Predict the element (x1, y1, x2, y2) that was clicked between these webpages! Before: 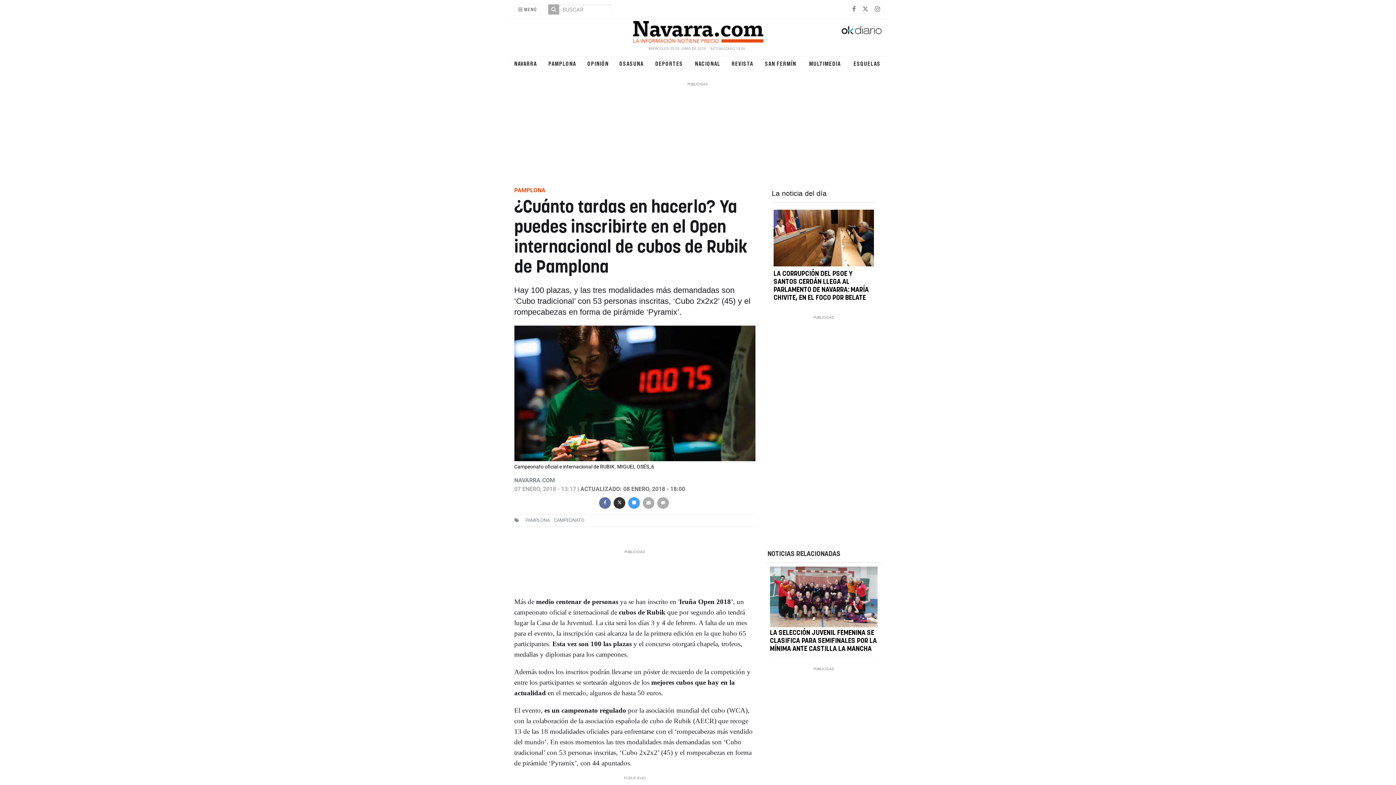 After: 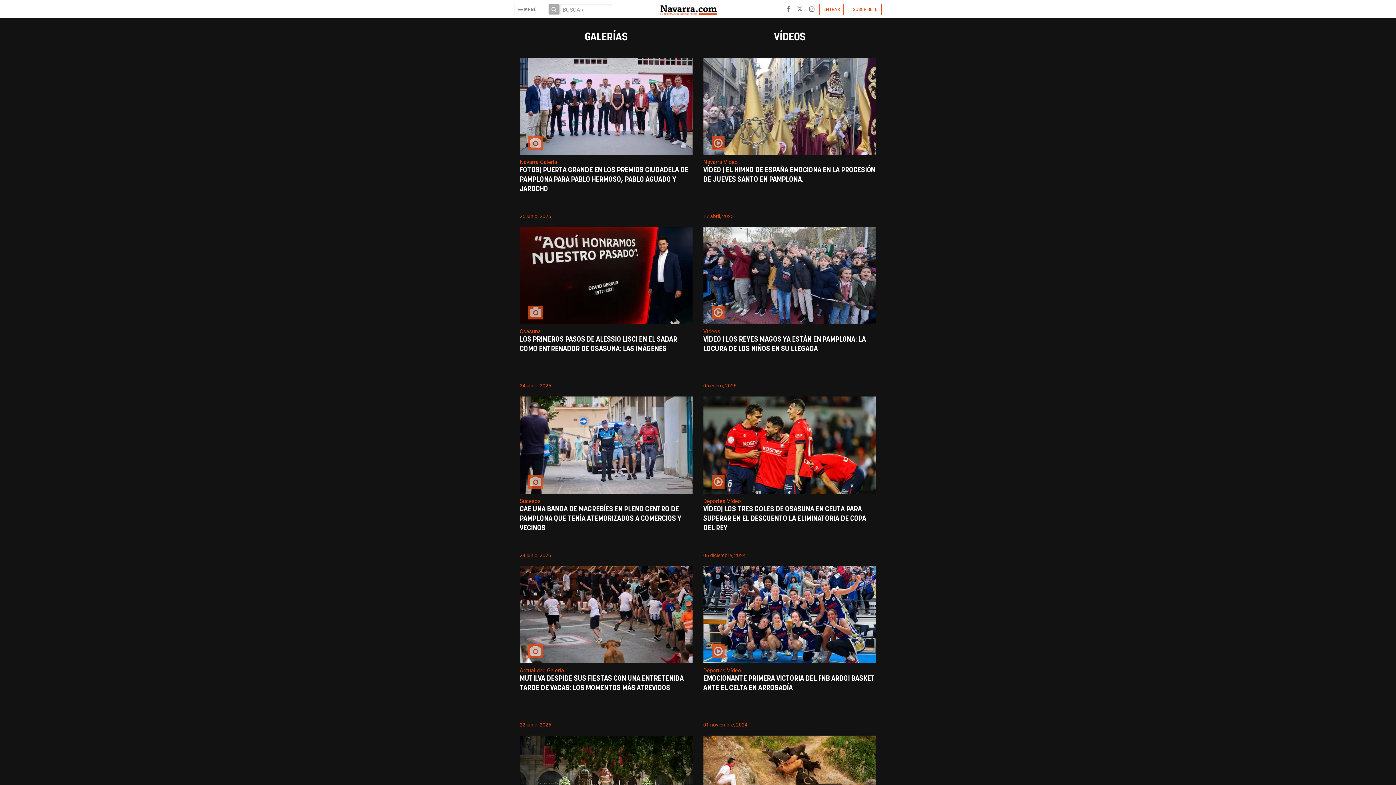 Action: label: MULTIMEDIA bbox: (804, 60, 845, 67)